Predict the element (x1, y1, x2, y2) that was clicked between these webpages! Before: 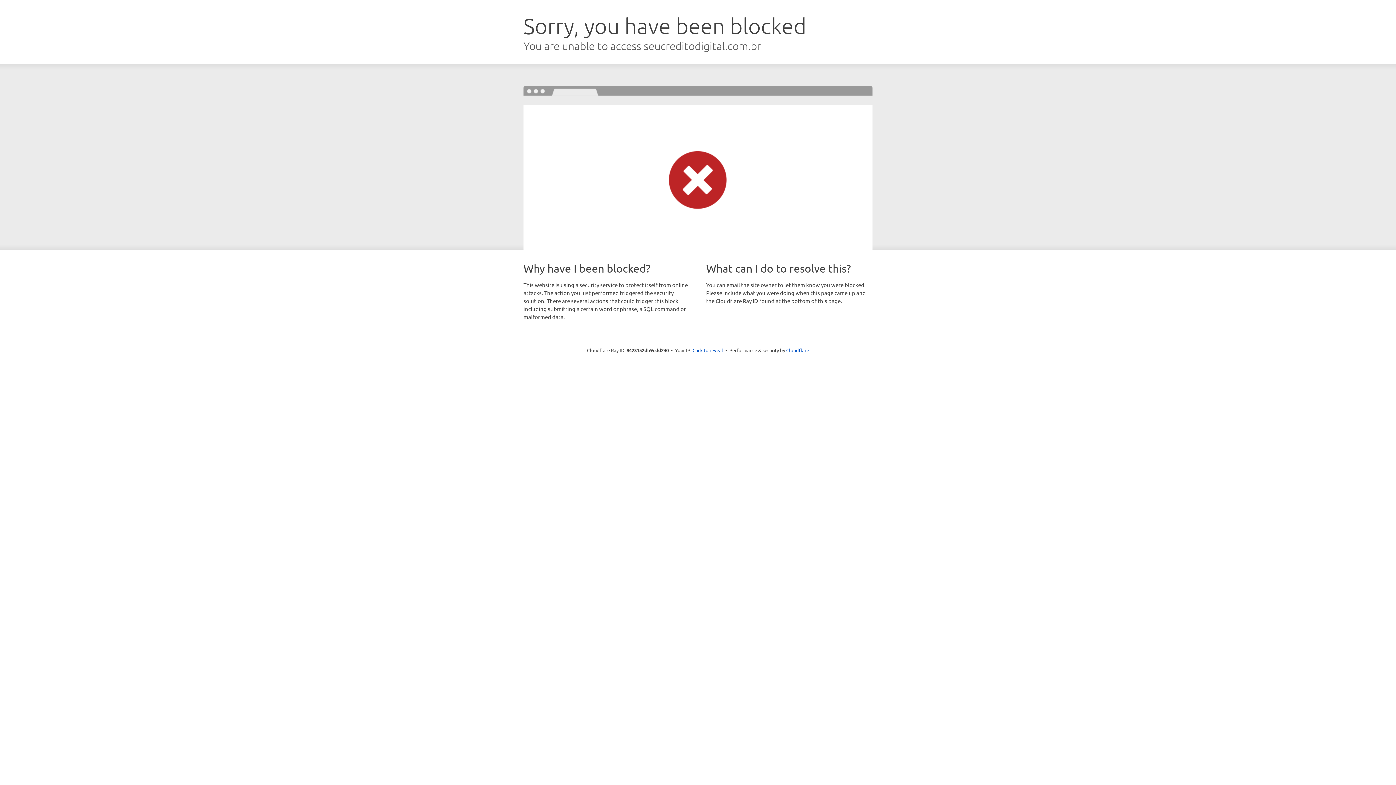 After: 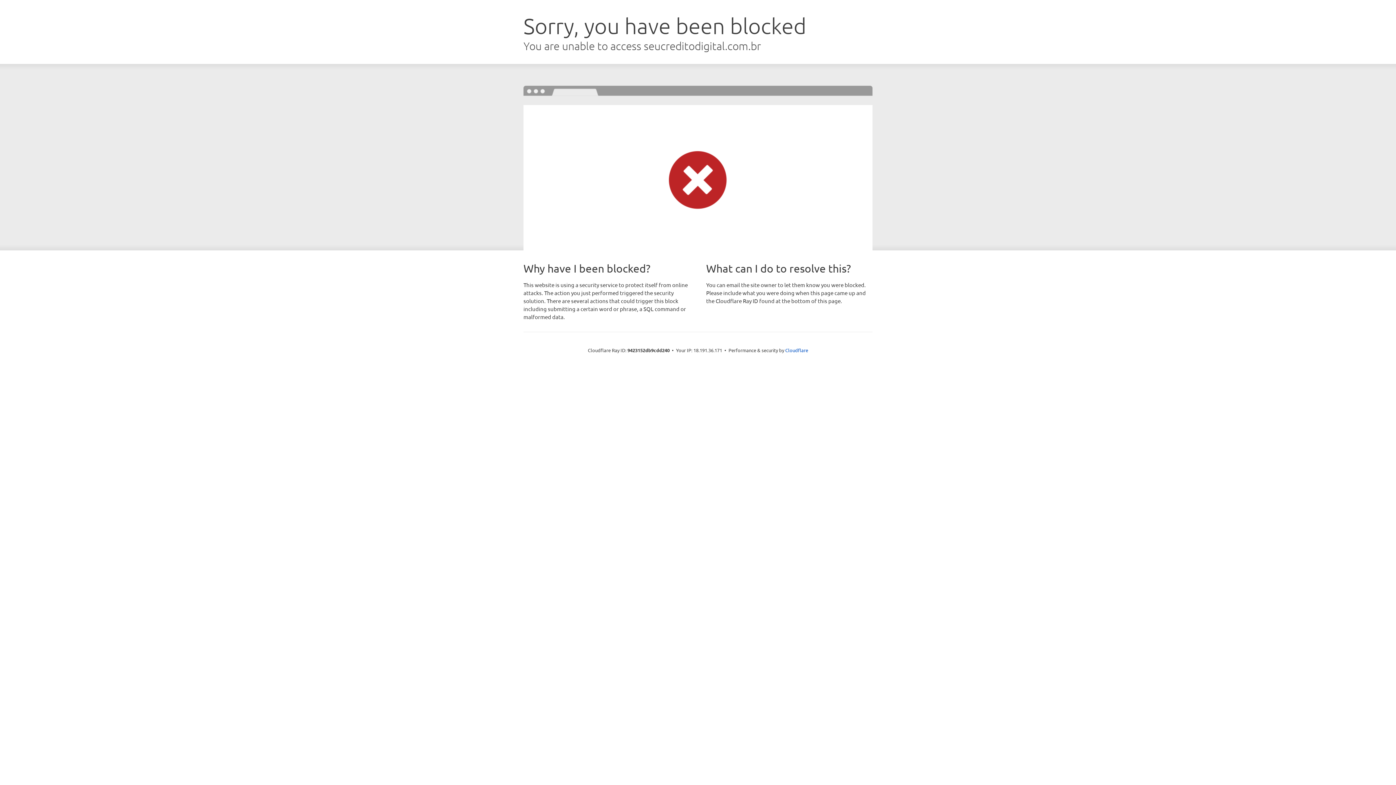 Action: label: Click to reveal bbox: (692, 346, 723, 353)